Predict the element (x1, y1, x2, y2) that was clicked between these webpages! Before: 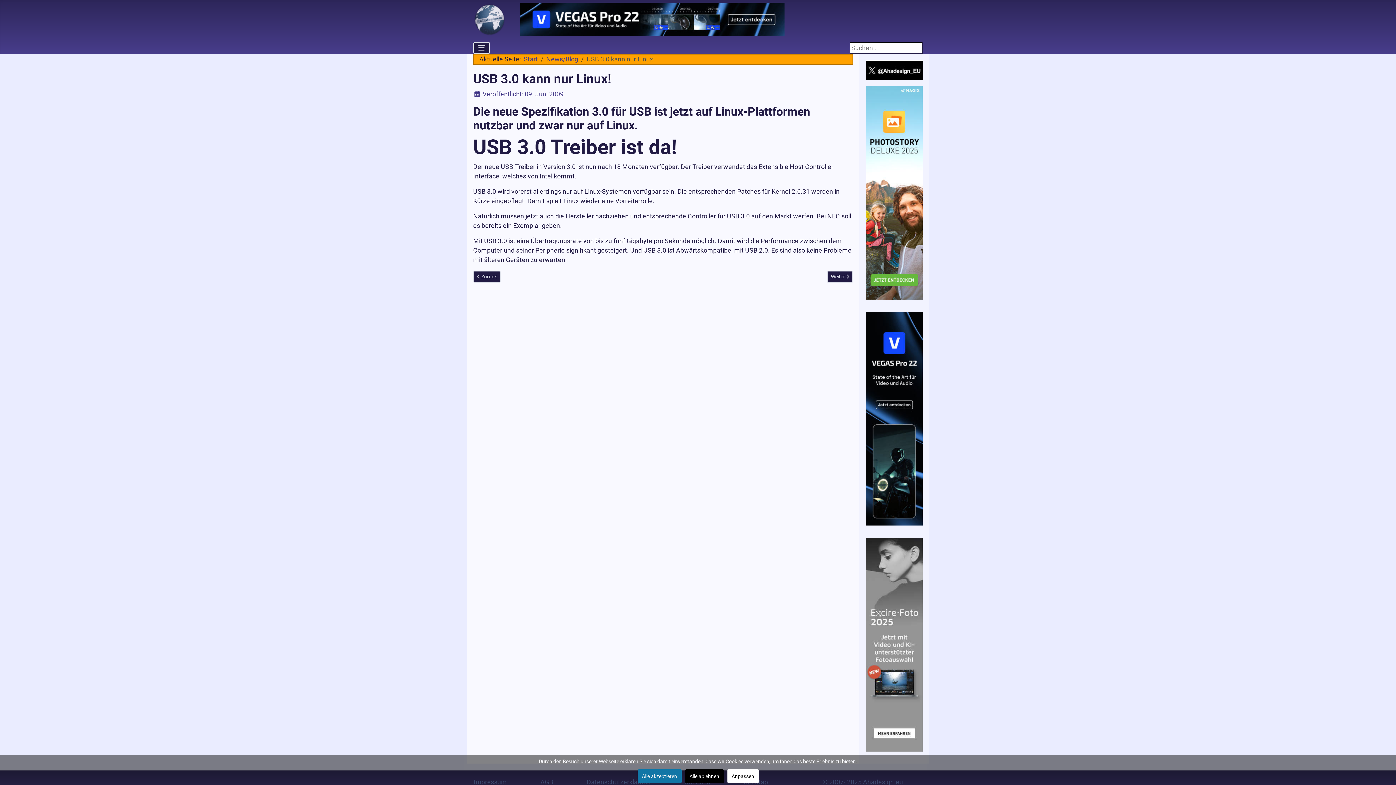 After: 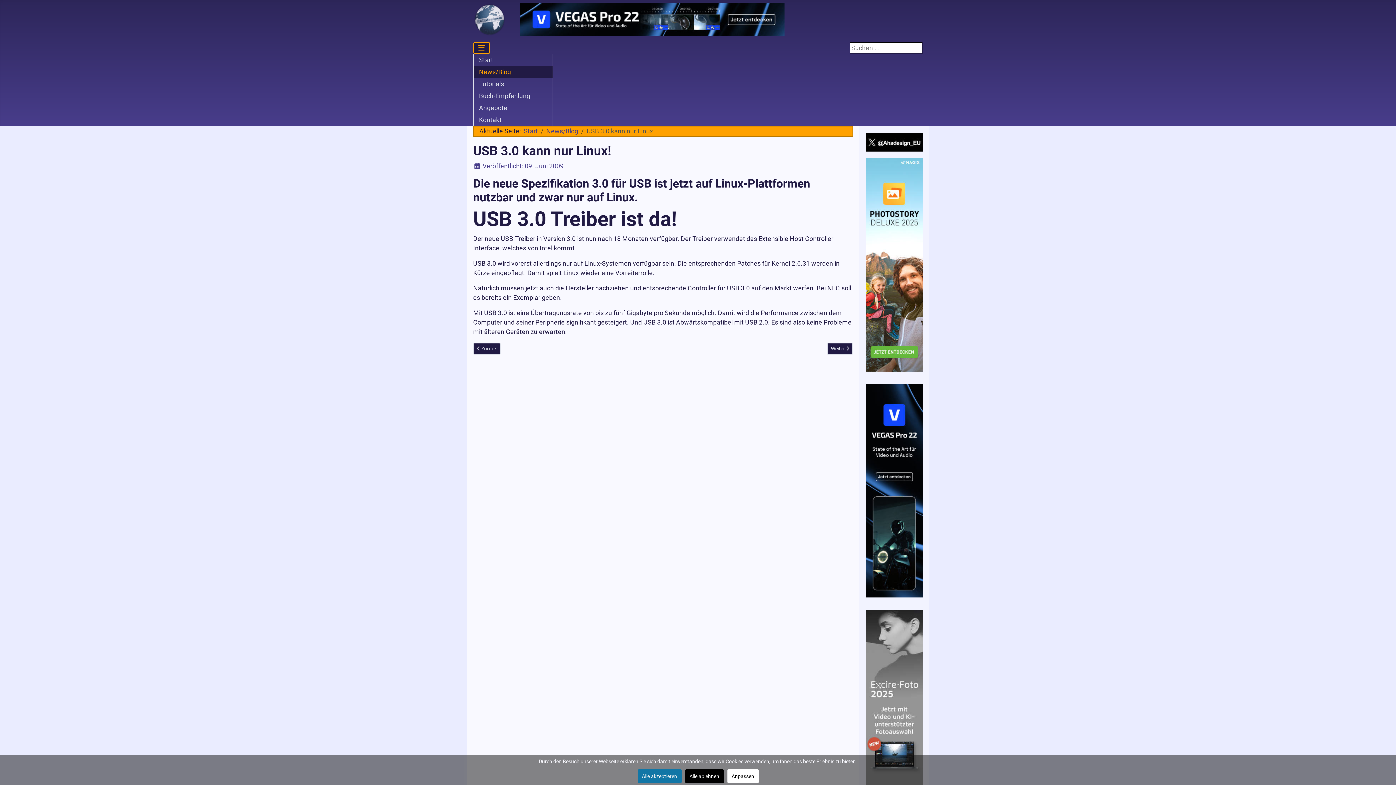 Action: bbox: (473, 42, 490, 53) label: Navigation umschalten